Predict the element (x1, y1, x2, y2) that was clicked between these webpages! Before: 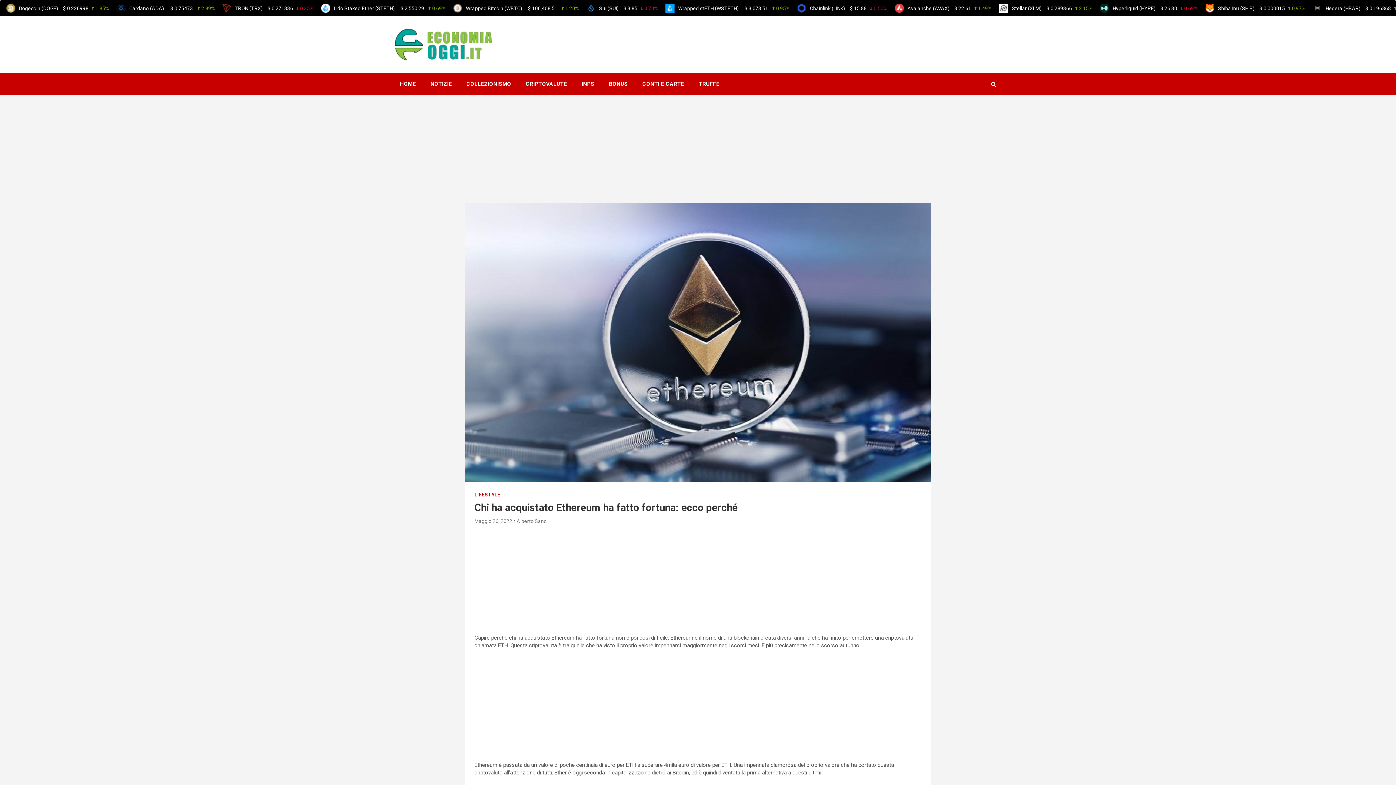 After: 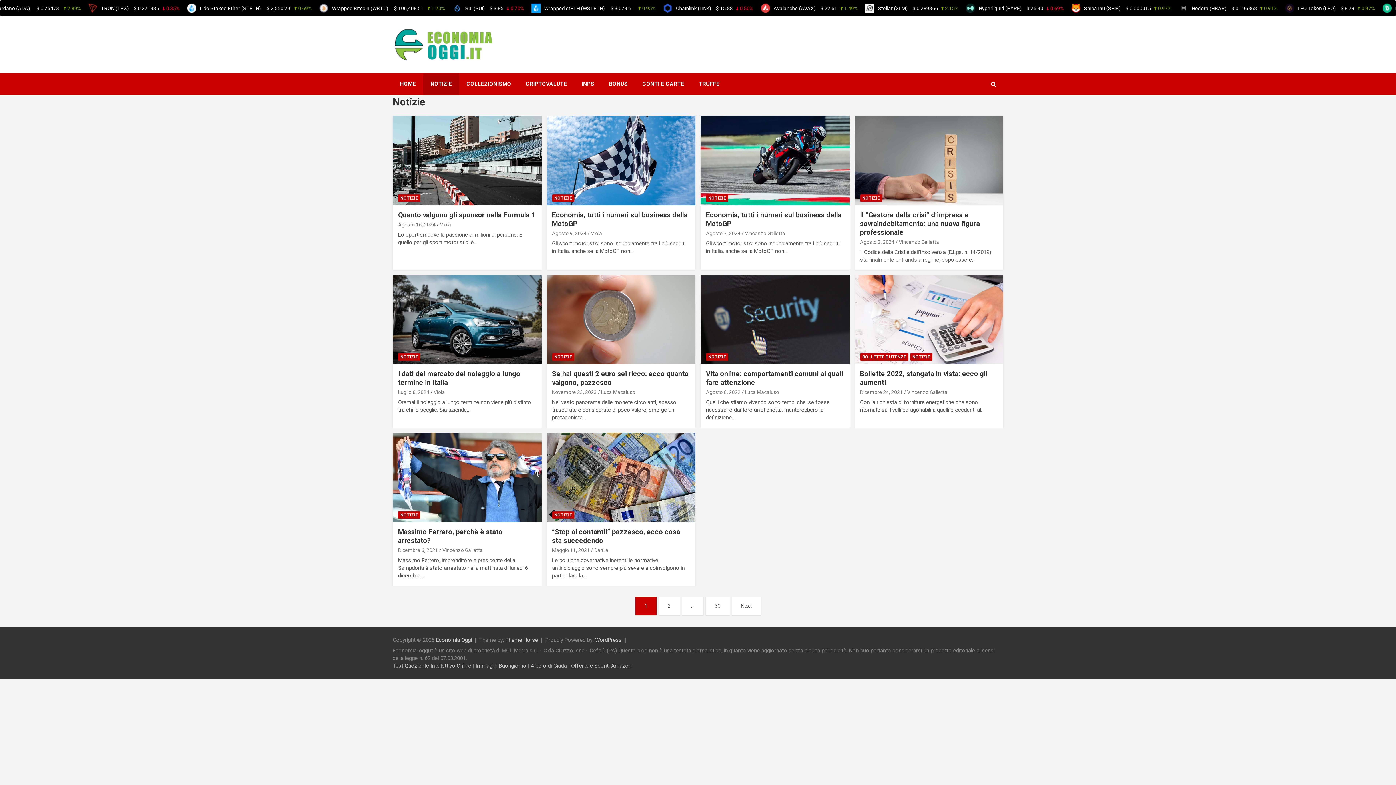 Action: label: NOTIZIE bbox: (423, 73, 459, 95)